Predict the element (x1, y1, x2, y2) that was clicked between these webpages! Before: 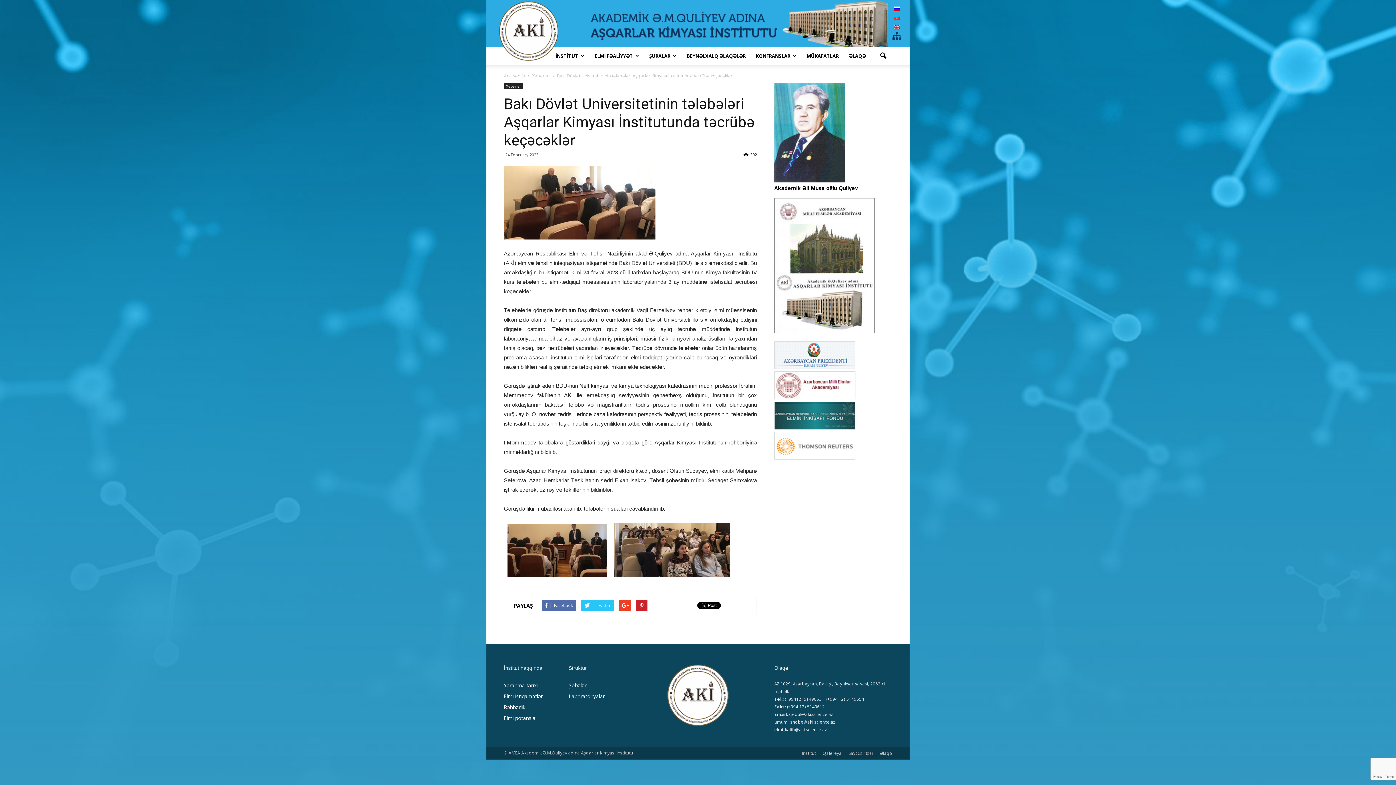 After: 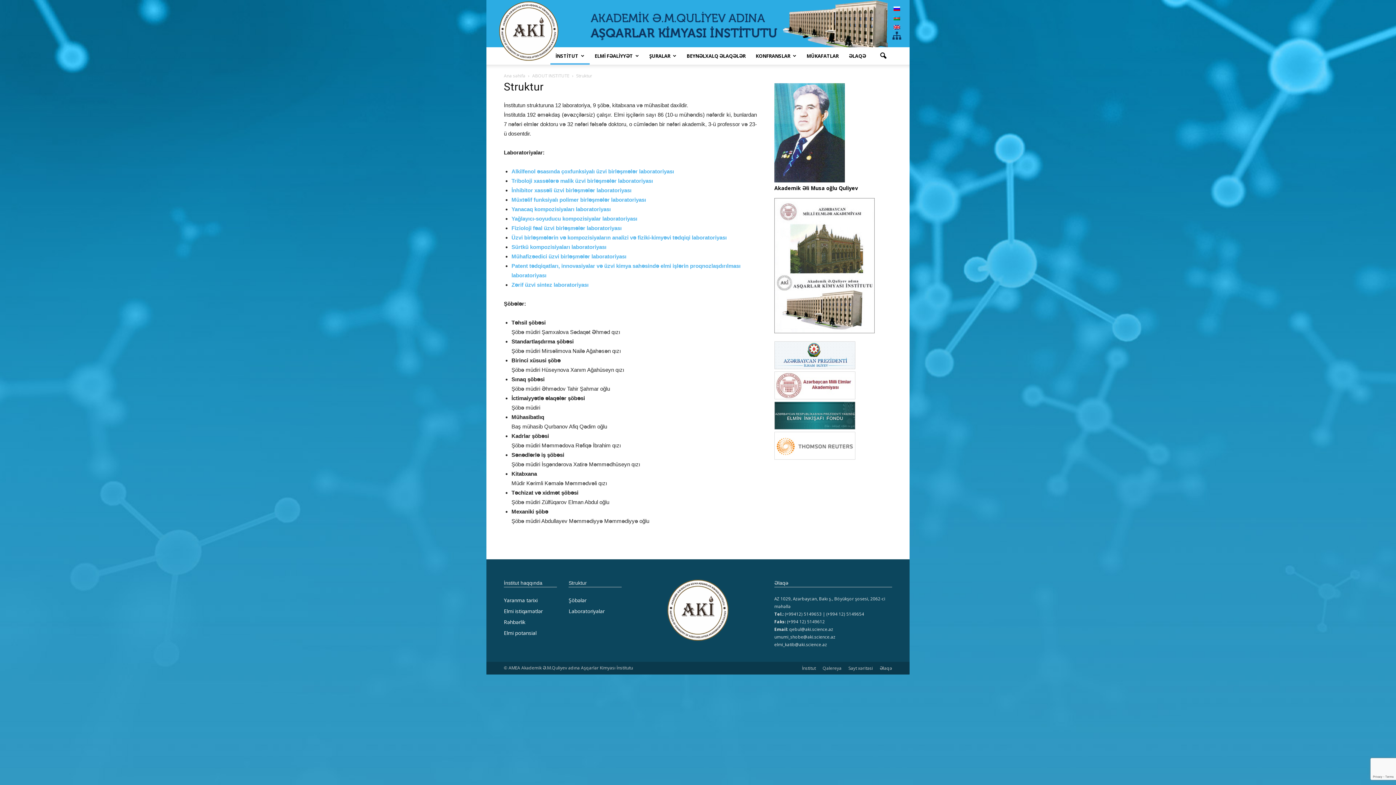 Action: bbox: (568, 693, 604, 700) label: Laboratoriyalar